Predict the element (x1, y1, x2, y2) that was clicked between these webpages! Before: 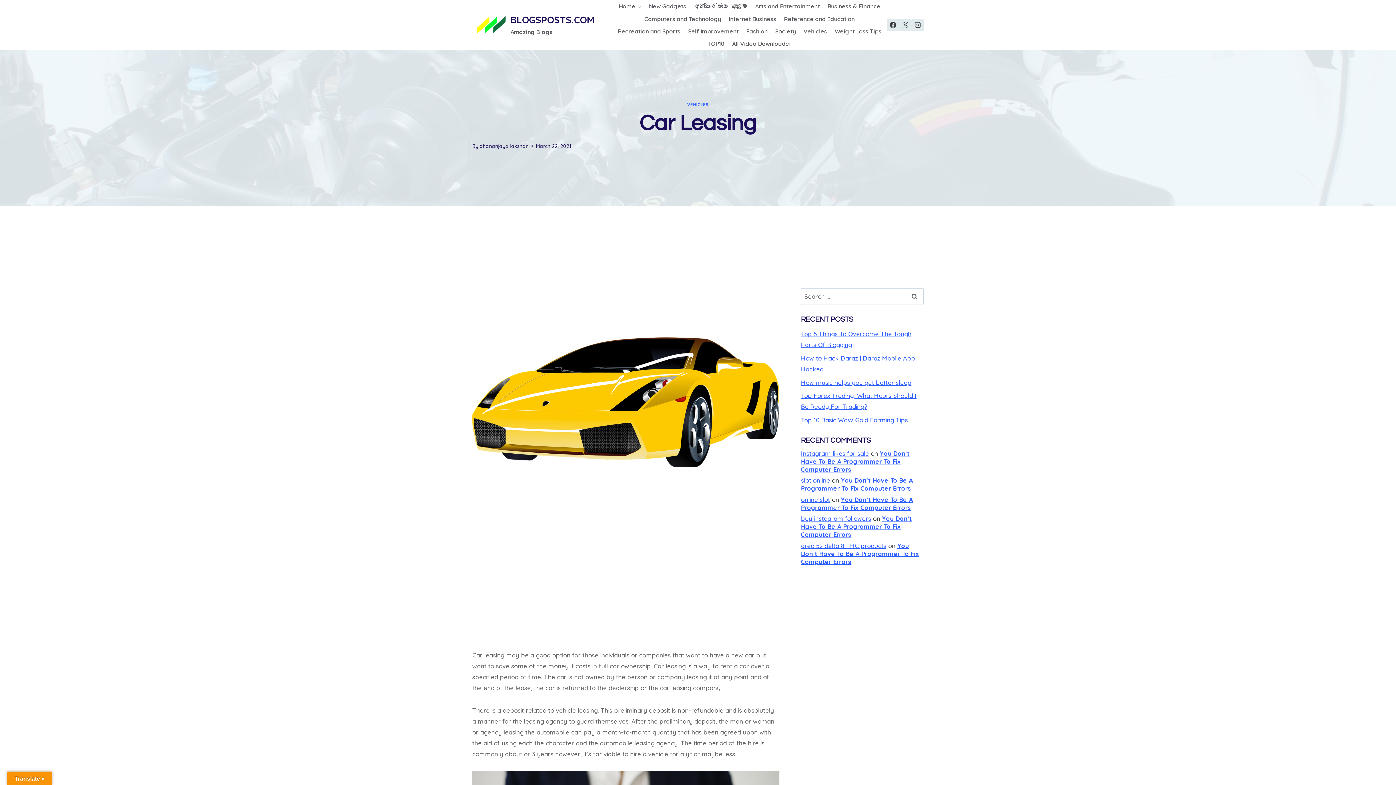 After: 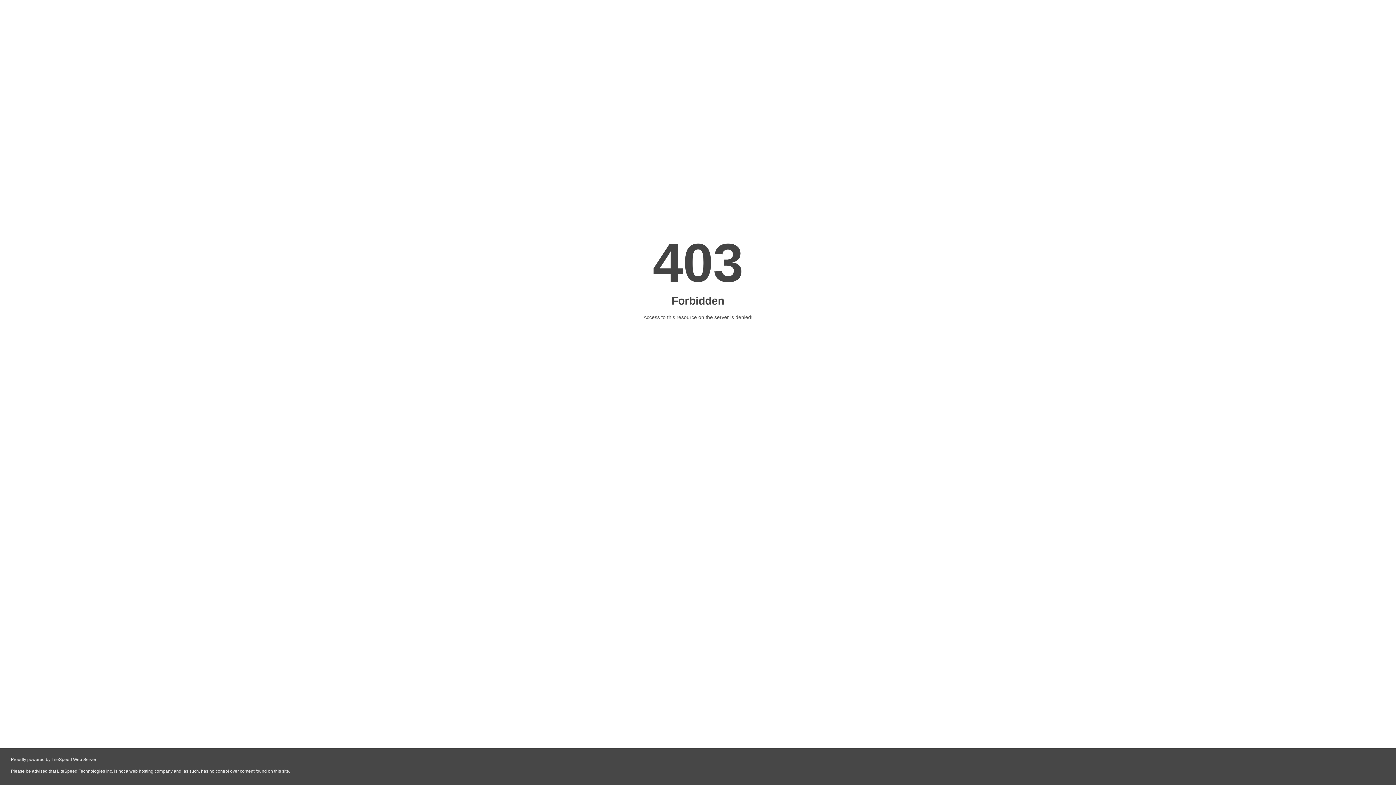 Action: bbox: (645, 0, 690, 12) label: New Gadgets